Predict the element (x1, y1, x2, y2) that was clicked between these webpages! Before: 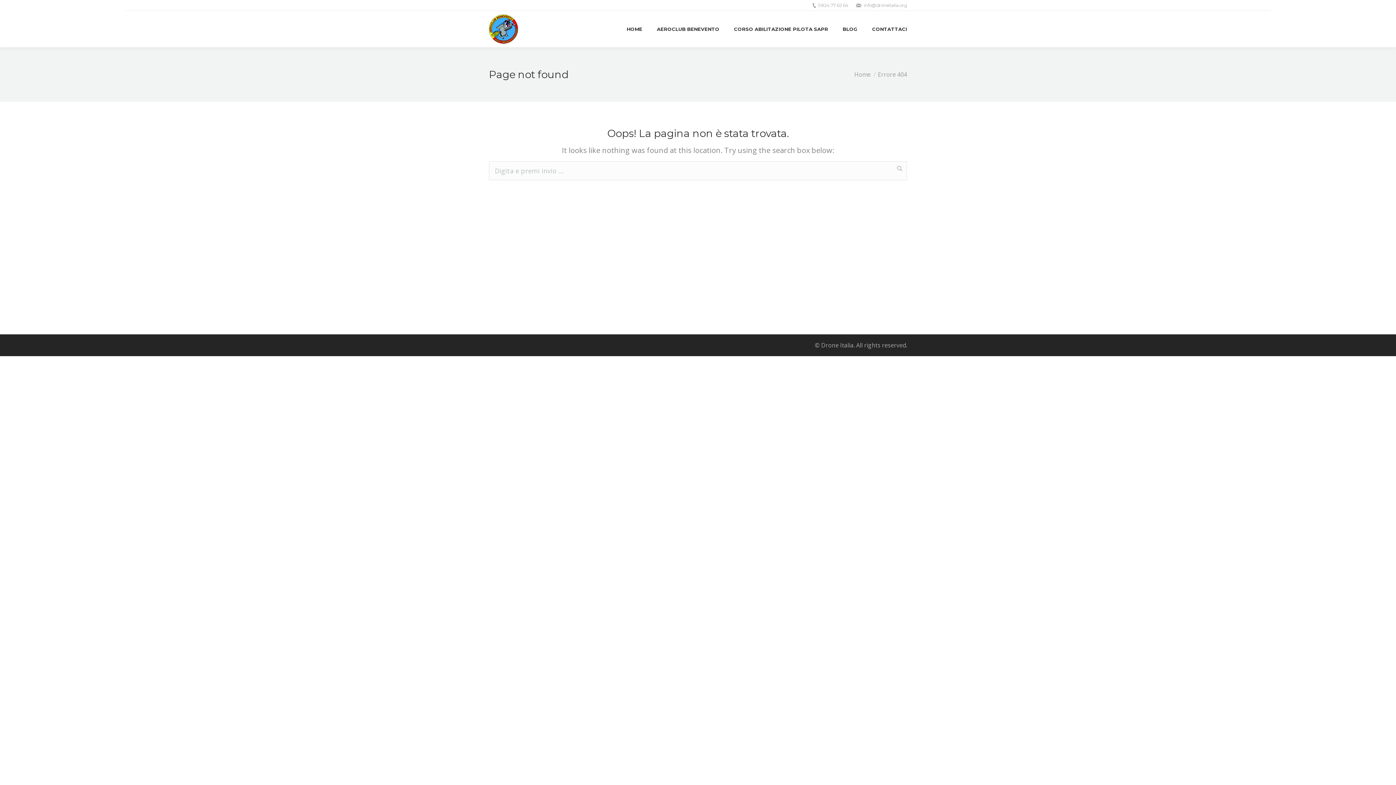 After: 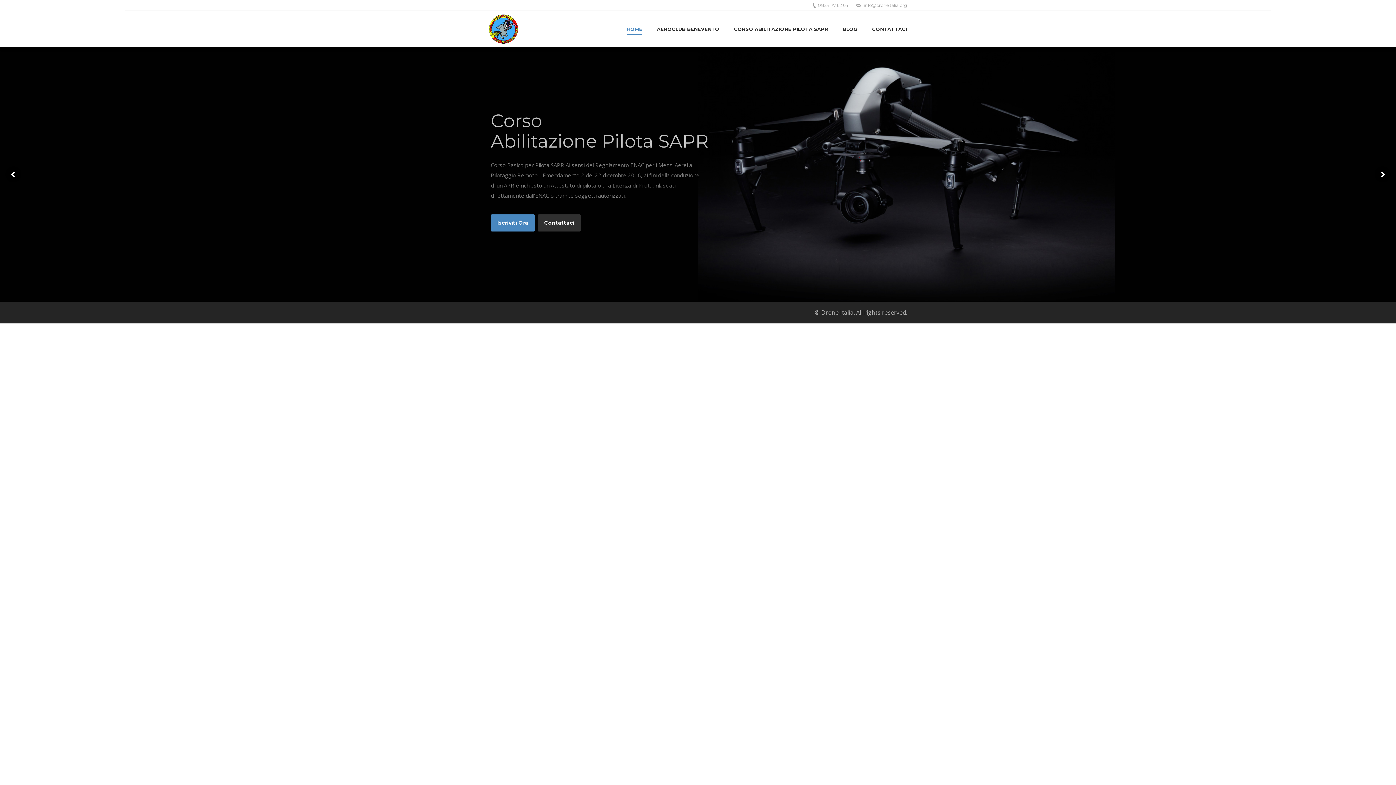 Action: bbox: (626, 14, 642, 43) label: HOME